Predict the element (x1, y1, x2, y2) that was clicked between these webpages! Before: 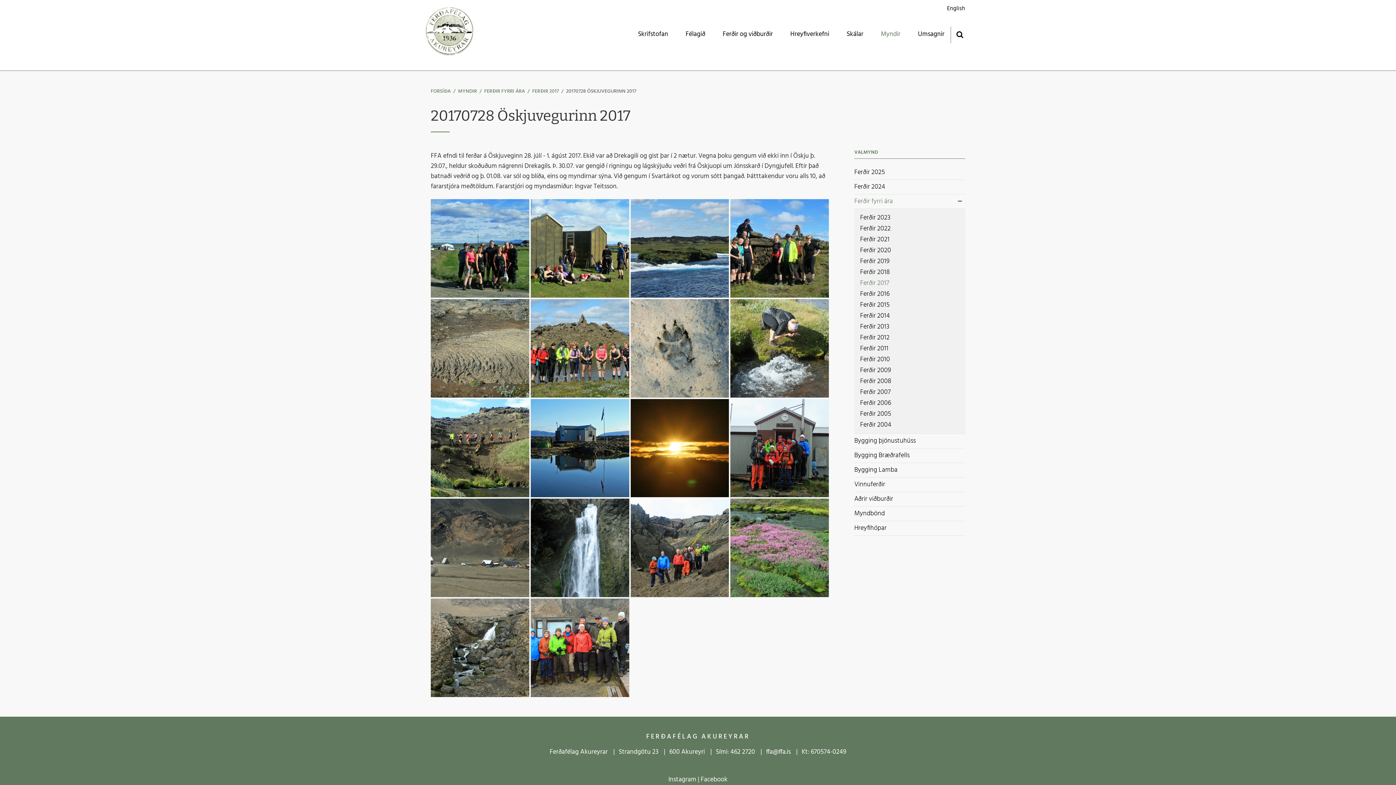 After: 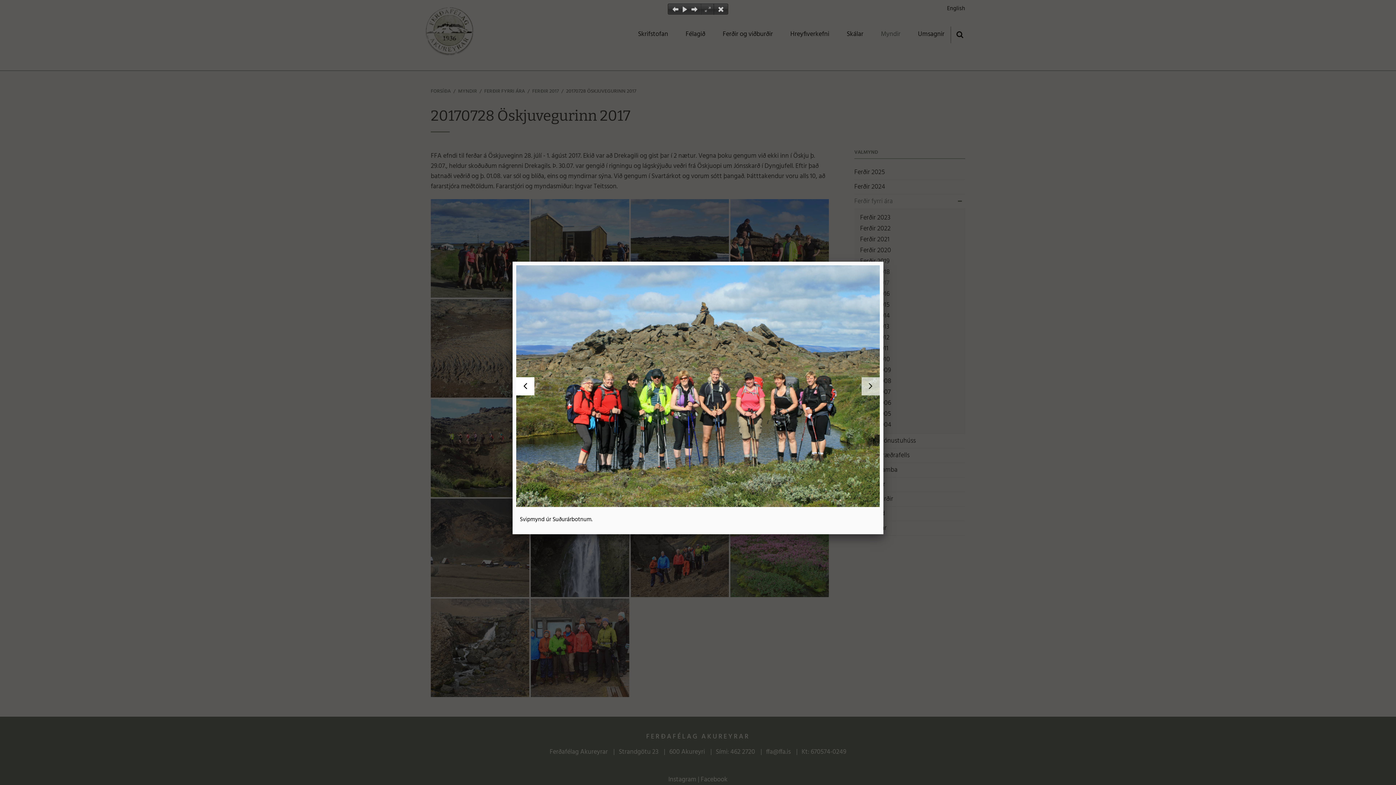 Action: bbox: (530, 299, 629, 397)